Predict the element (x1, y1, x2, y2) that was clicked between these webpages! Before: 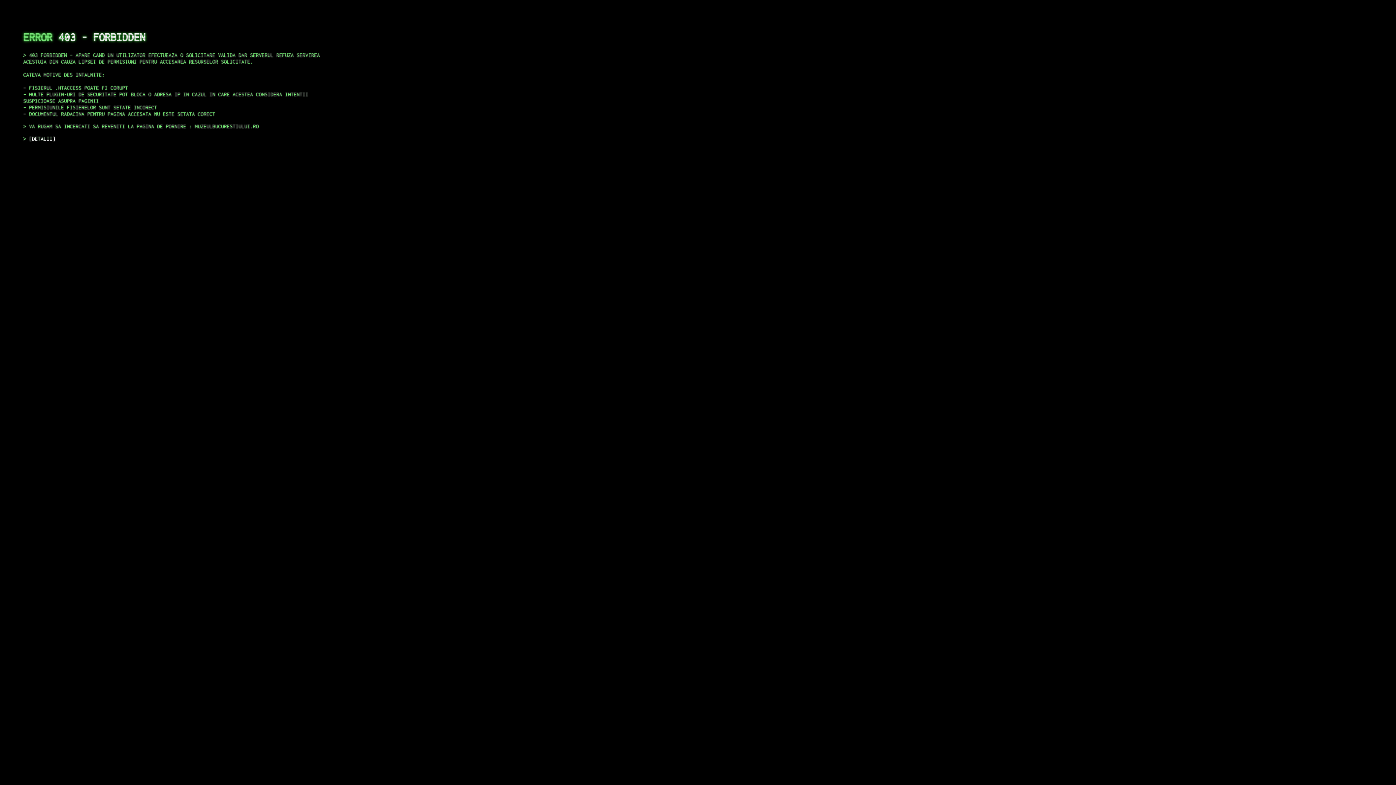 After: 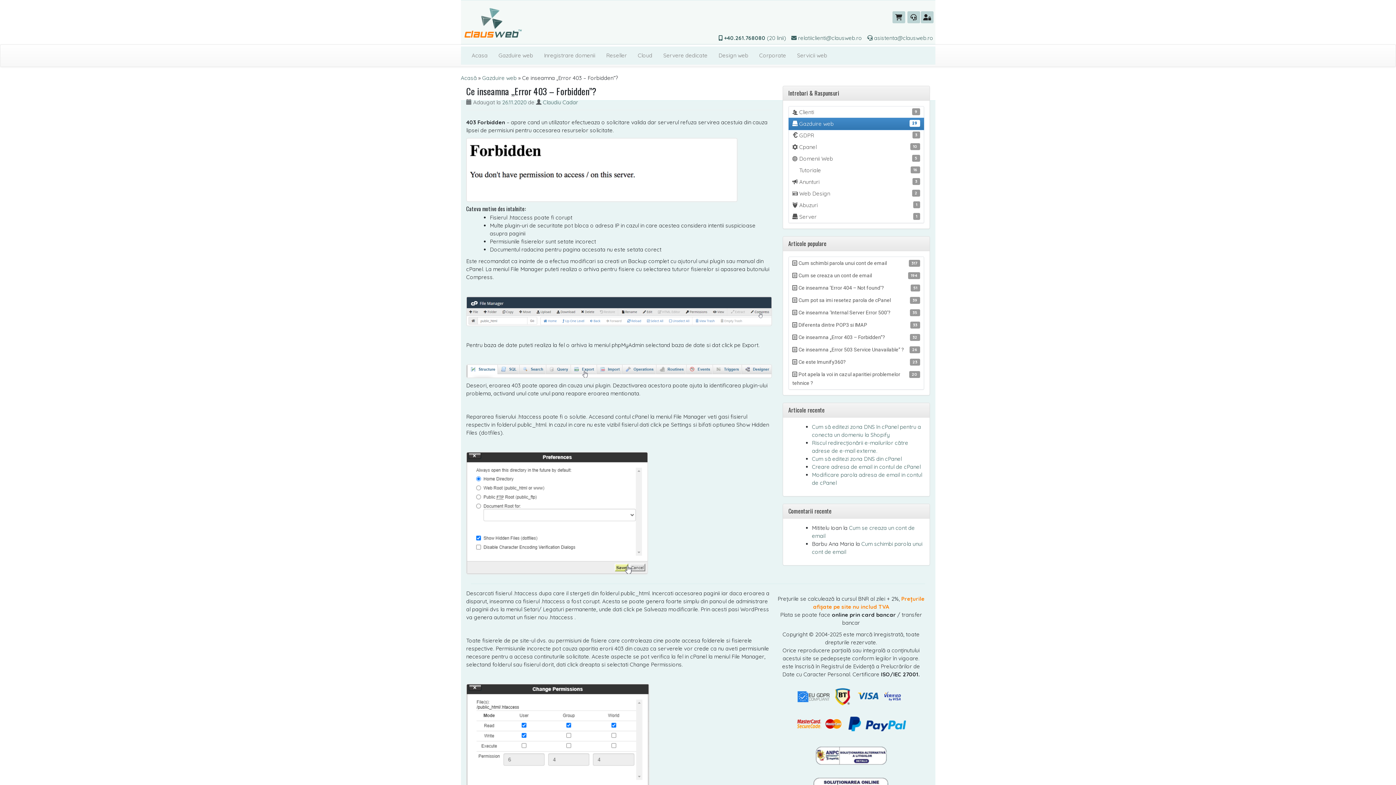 Action: bbox: (29, 135, 55, 141) label: DETALII